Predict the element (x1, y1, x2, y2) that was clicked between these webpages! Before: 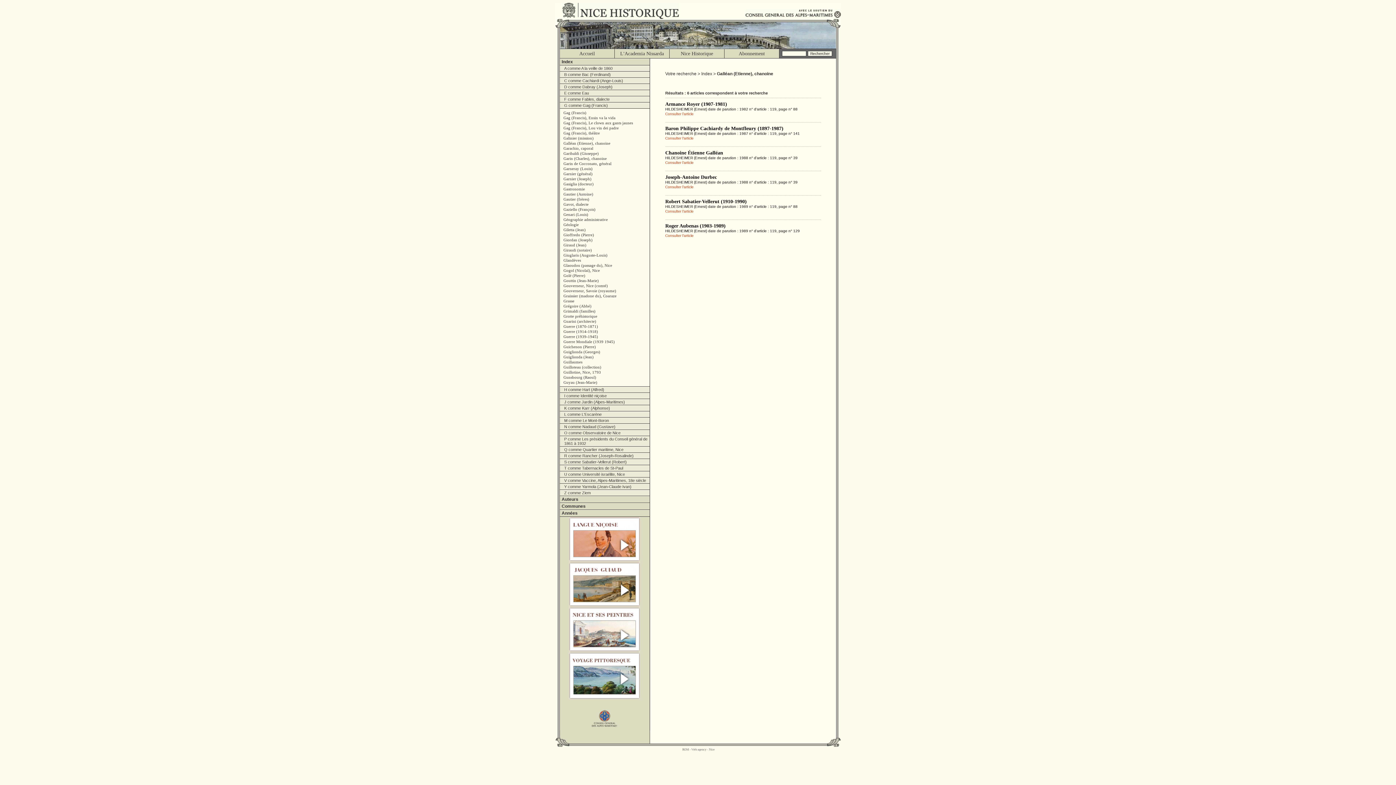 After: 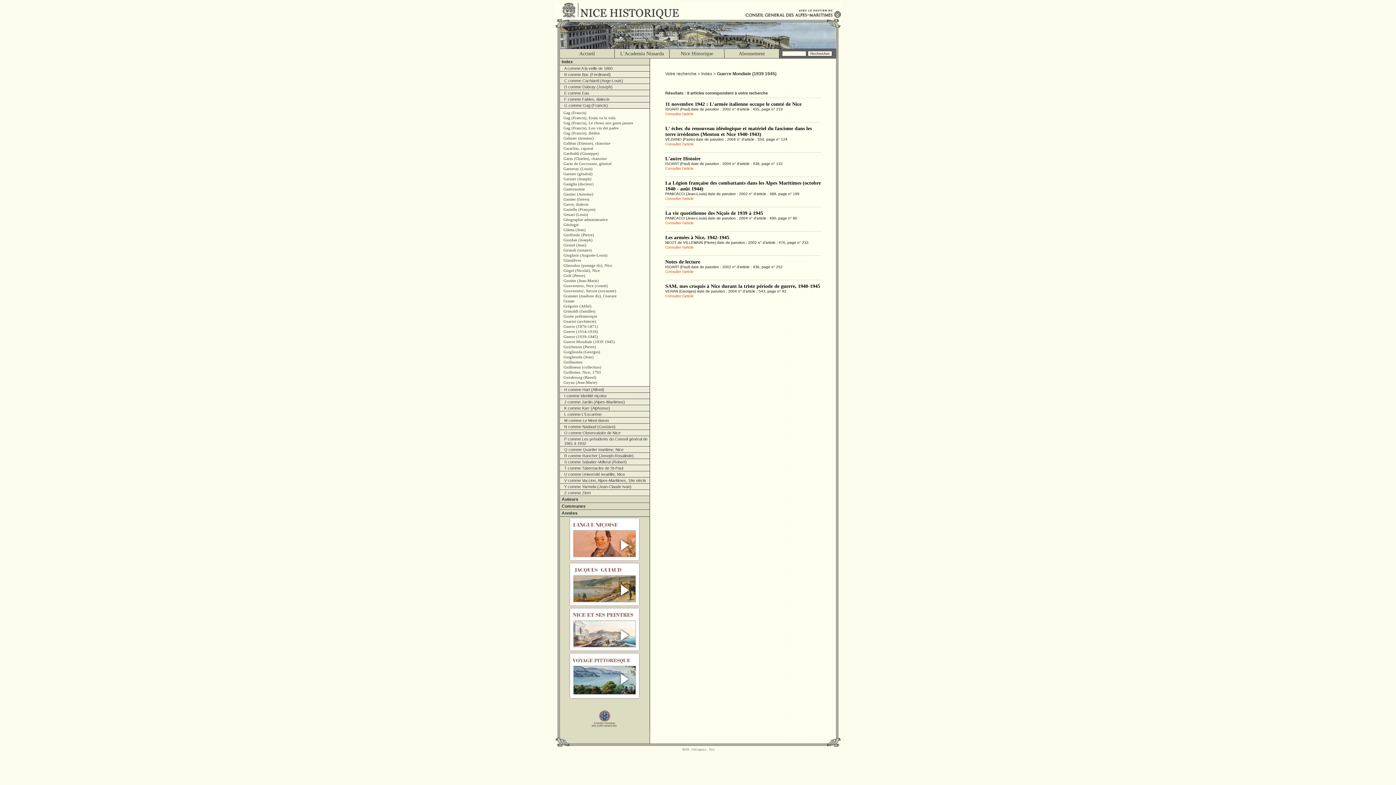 Action: label: Guerre Mondiale (1939 1945) bbox: (560, 339, 649, 344)